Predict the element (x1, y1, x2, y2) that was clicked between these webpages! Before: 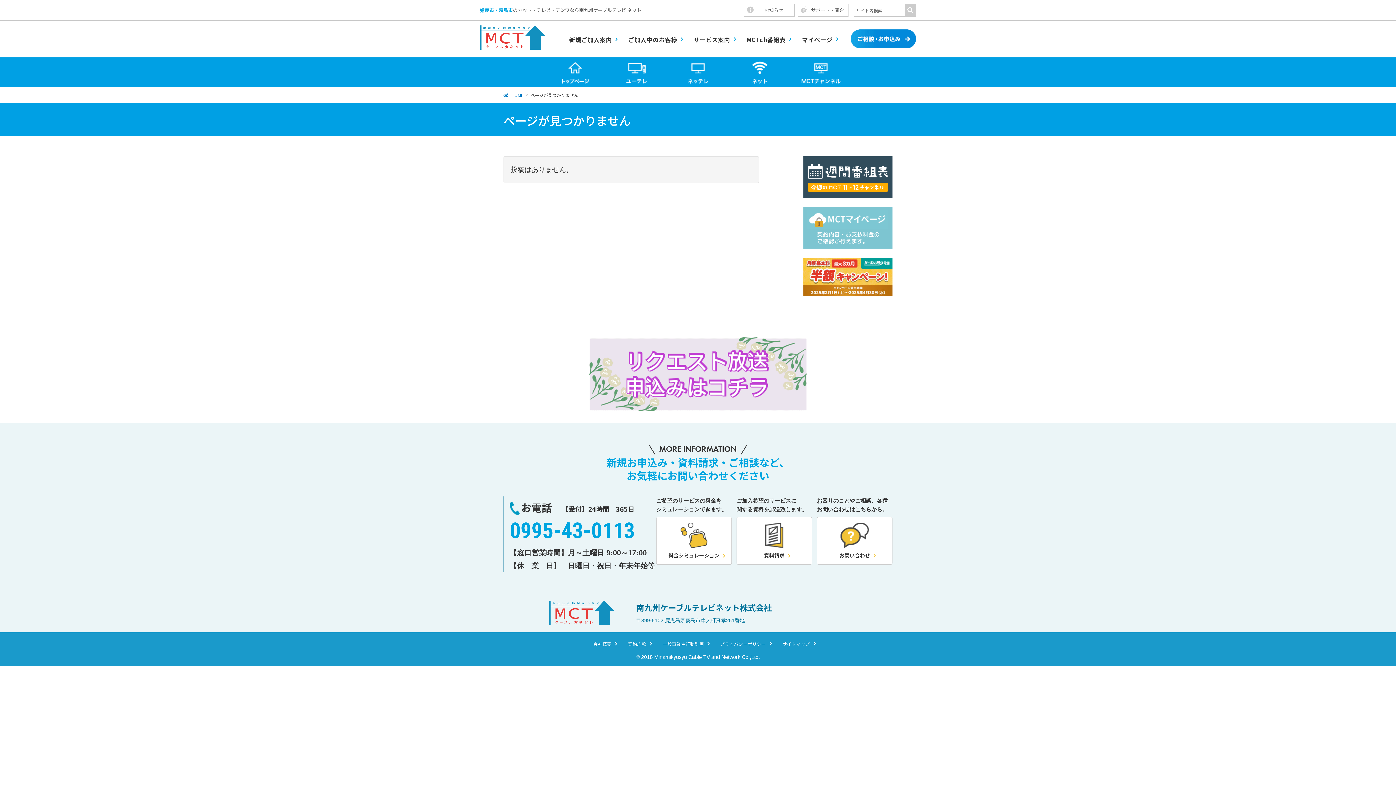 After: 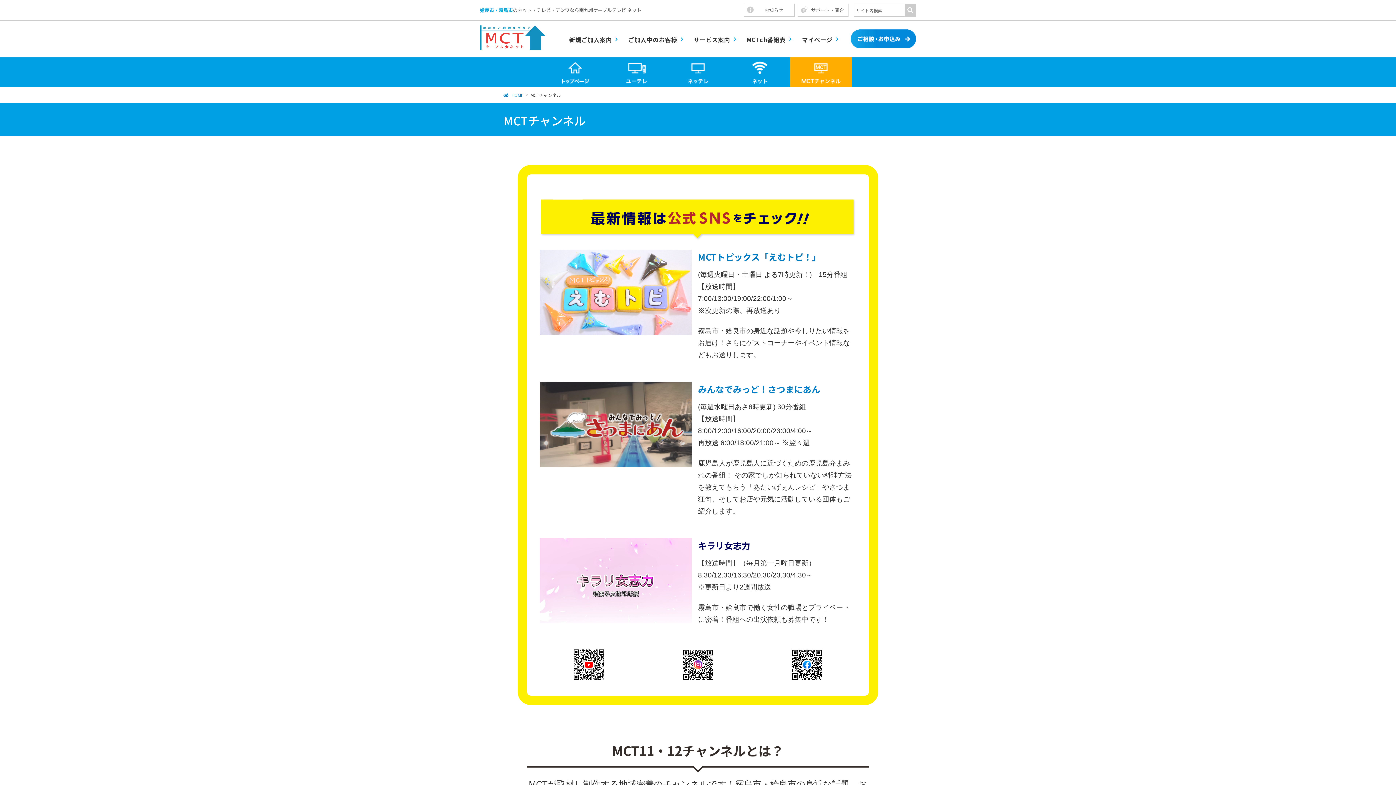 Action: bbox: (790, 66, 851, 75)